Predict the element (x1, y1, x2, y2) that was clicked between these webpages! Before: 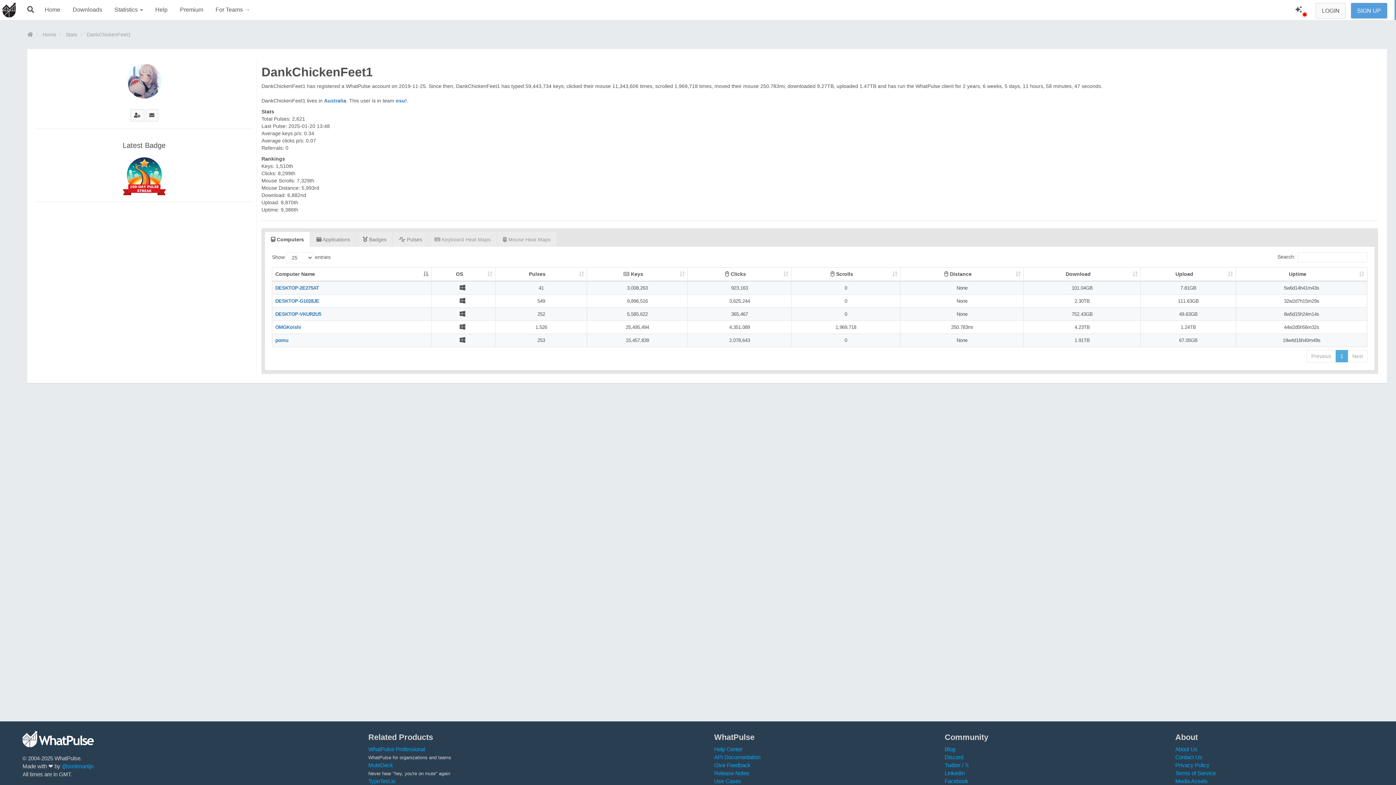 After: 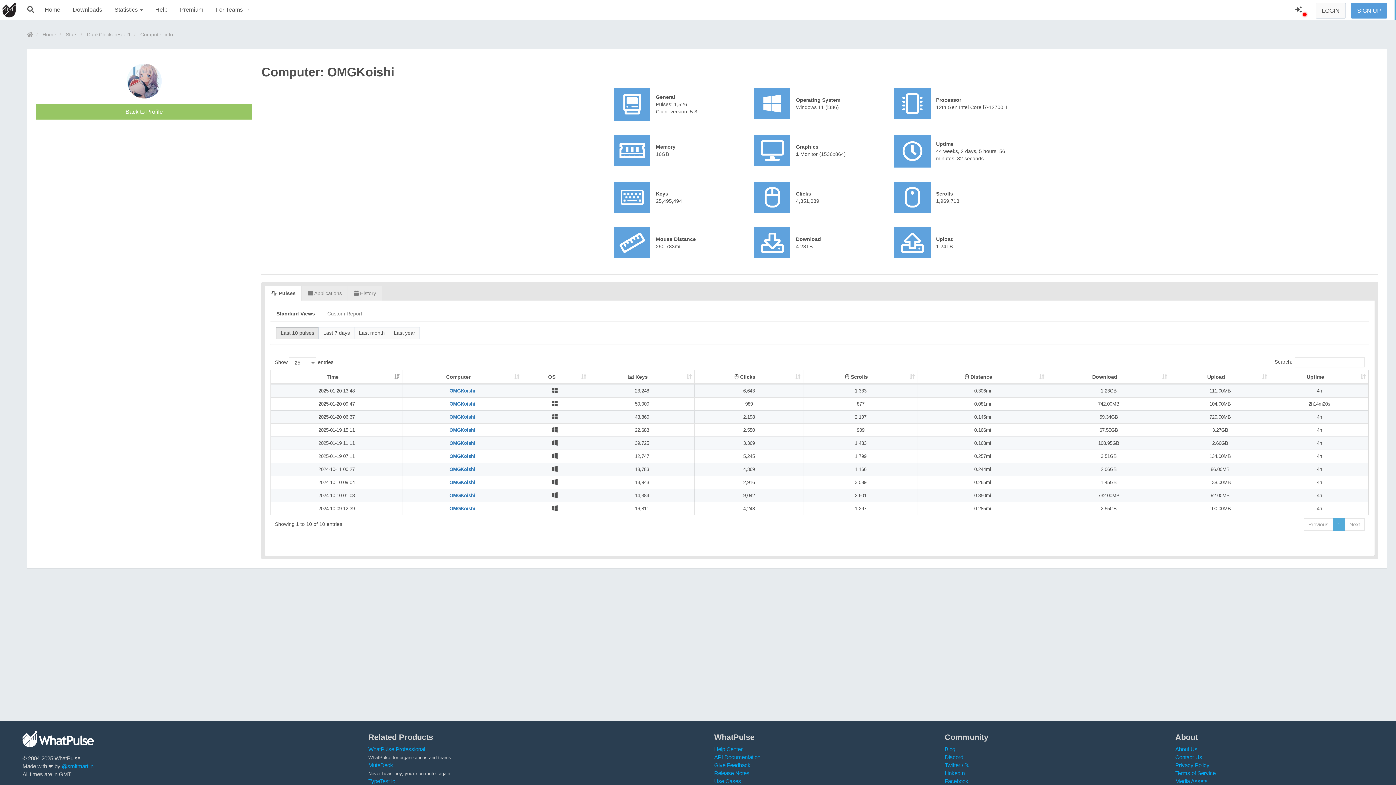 Action: bbox: (275, 324, 301, 330) label: OMGKoishi